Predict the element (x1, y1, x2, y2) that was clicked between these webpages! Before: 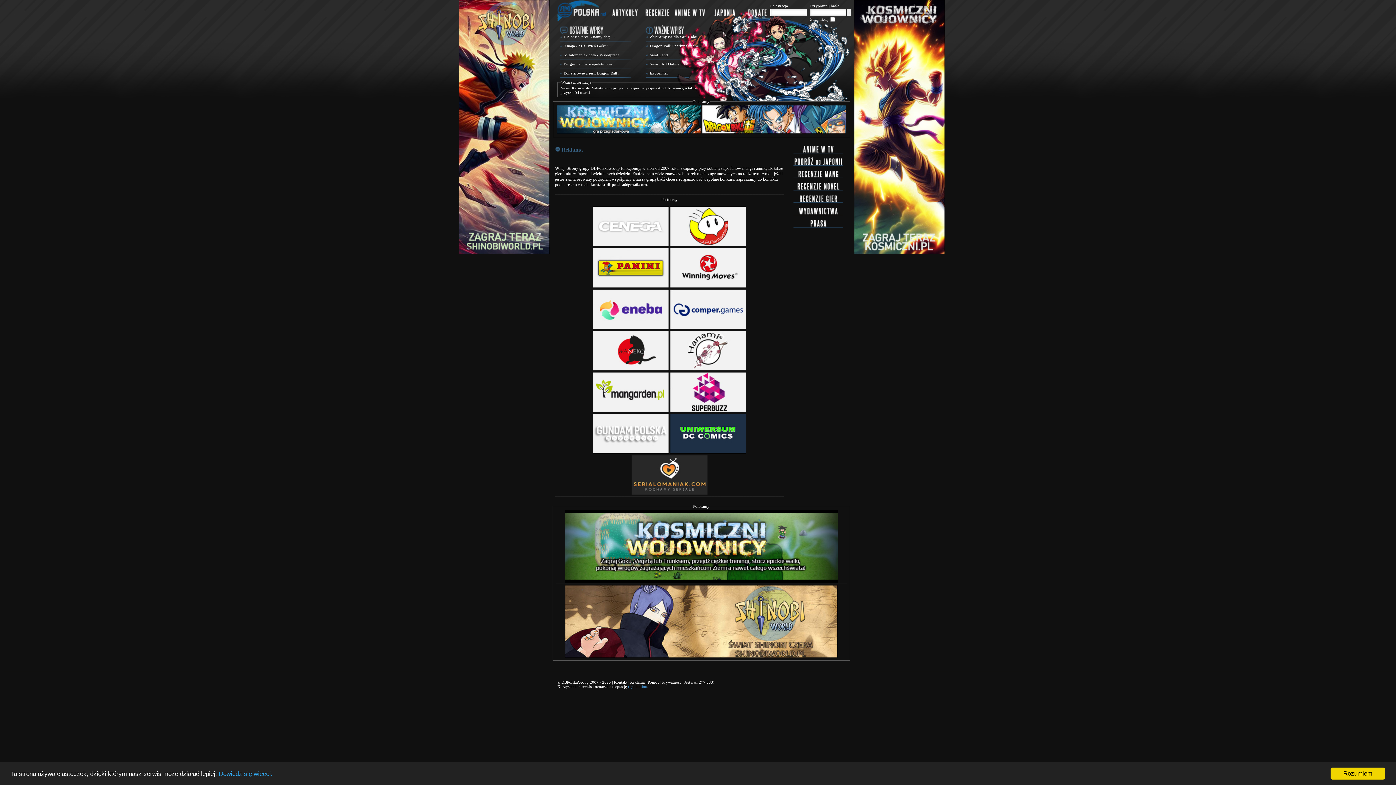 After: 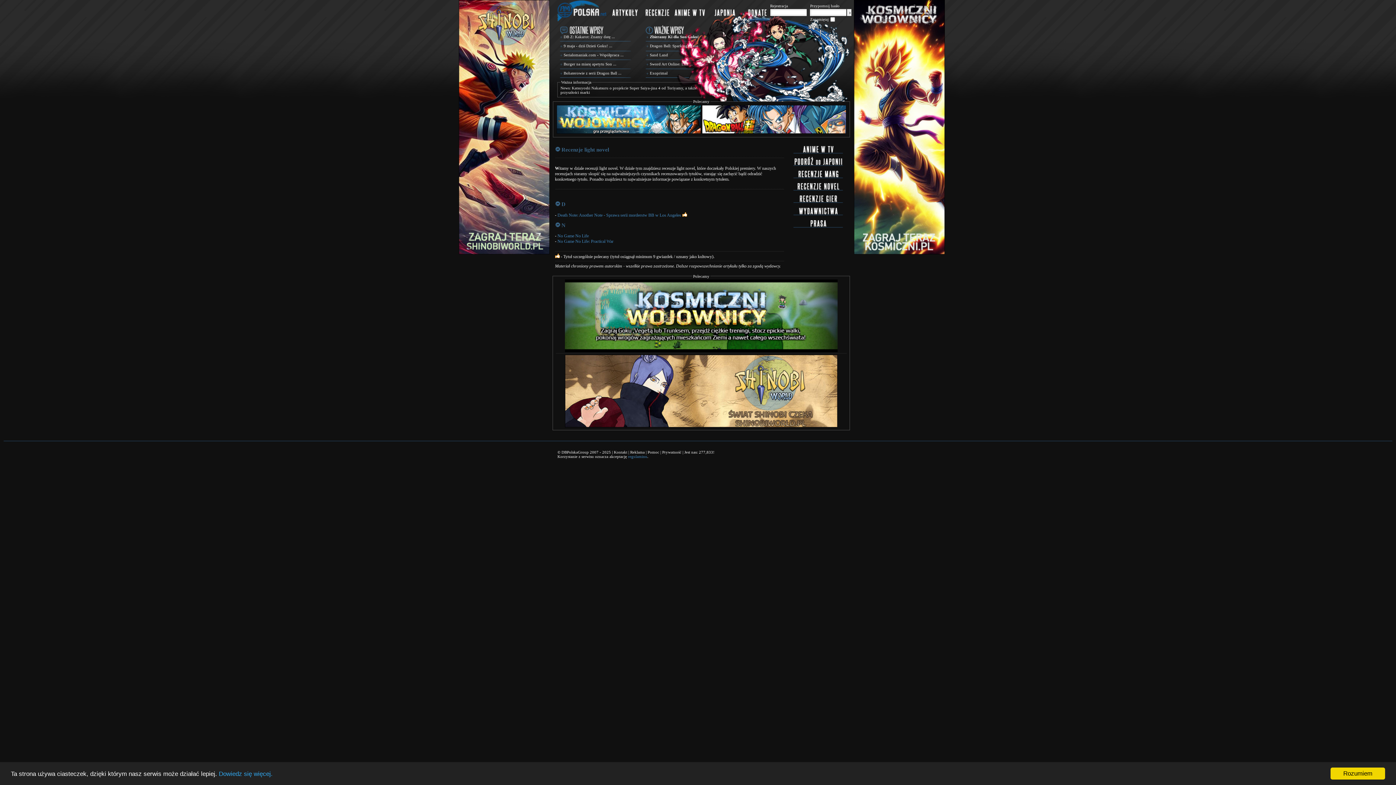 Action: bbox: (792, 189, 845, 194)